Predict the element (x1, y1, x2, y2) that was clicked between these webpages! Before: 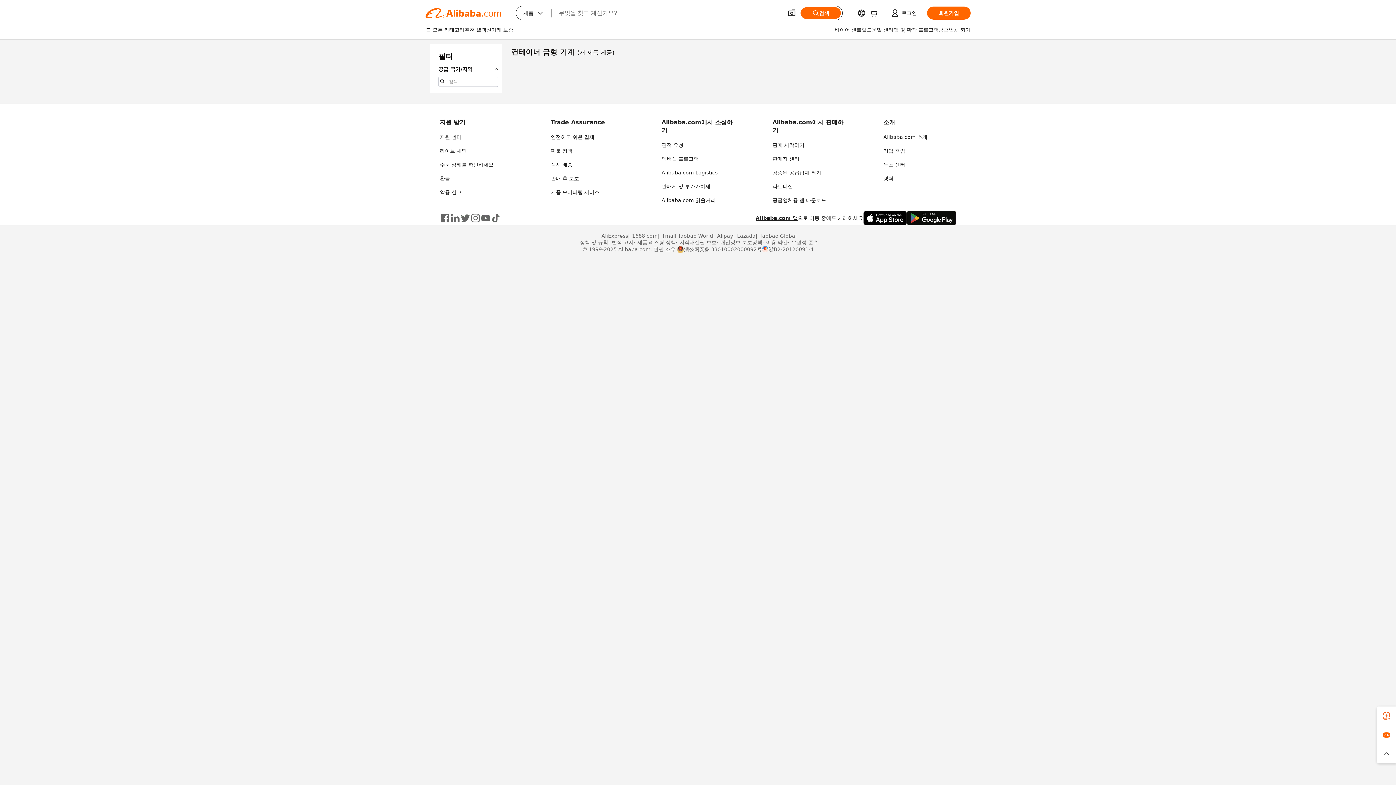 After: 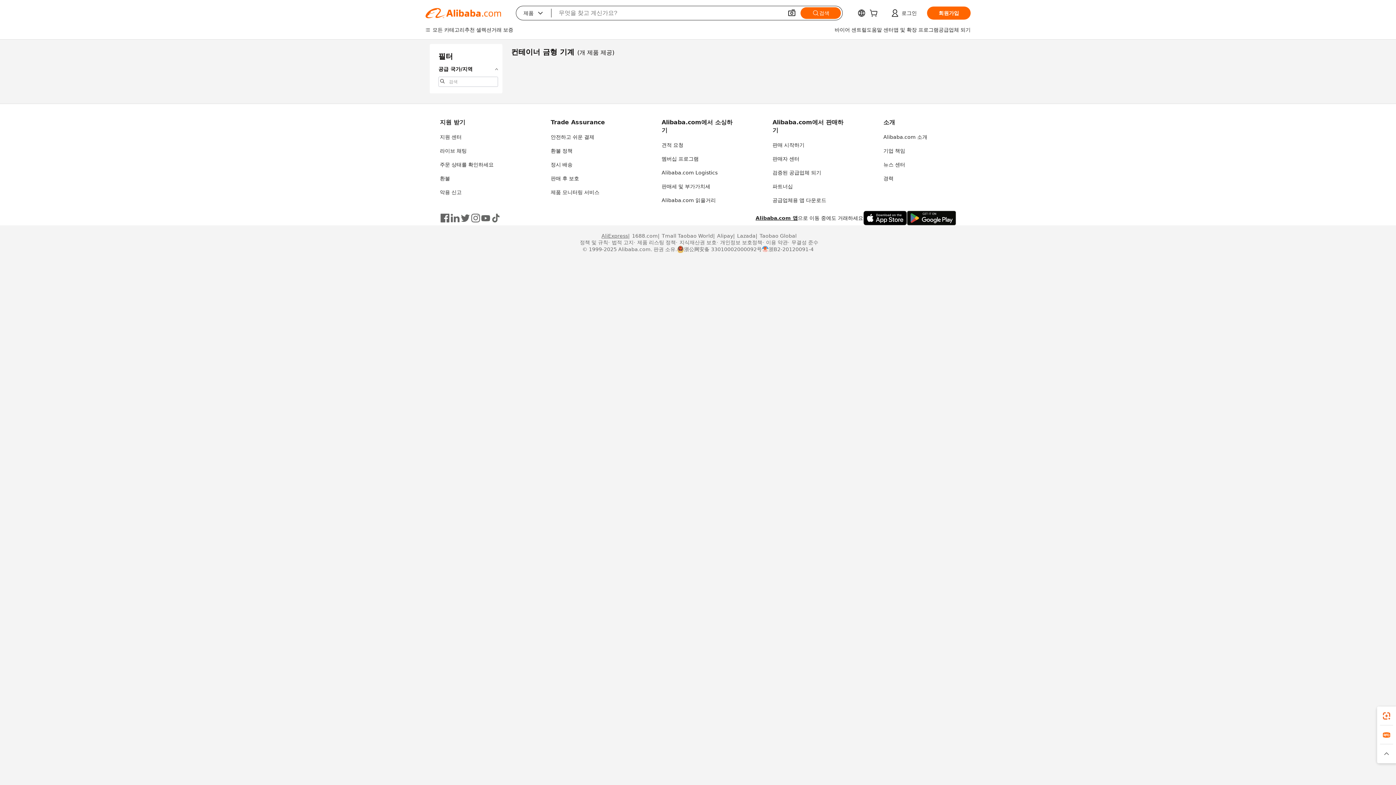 Action: label: AliExpress bbox: (599, 232, 628, 239)